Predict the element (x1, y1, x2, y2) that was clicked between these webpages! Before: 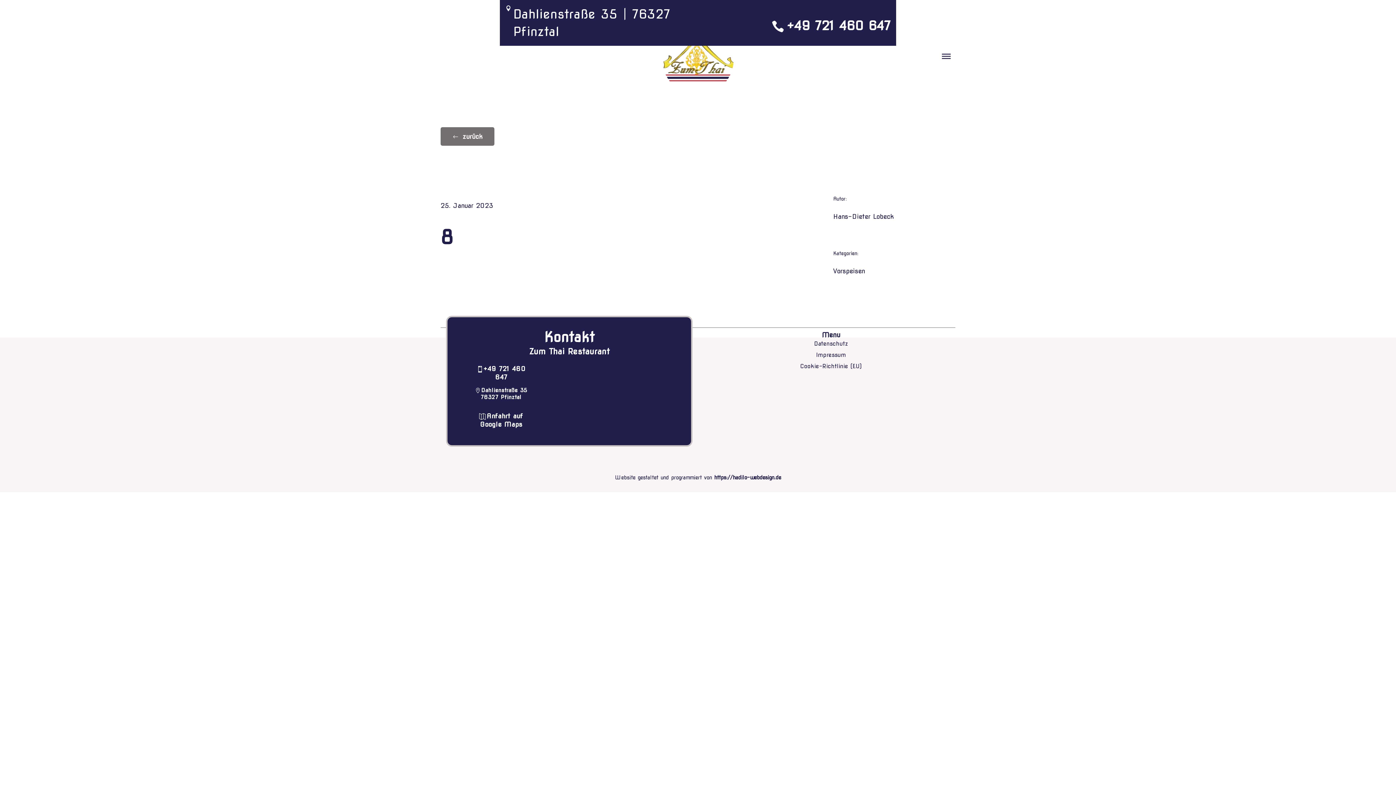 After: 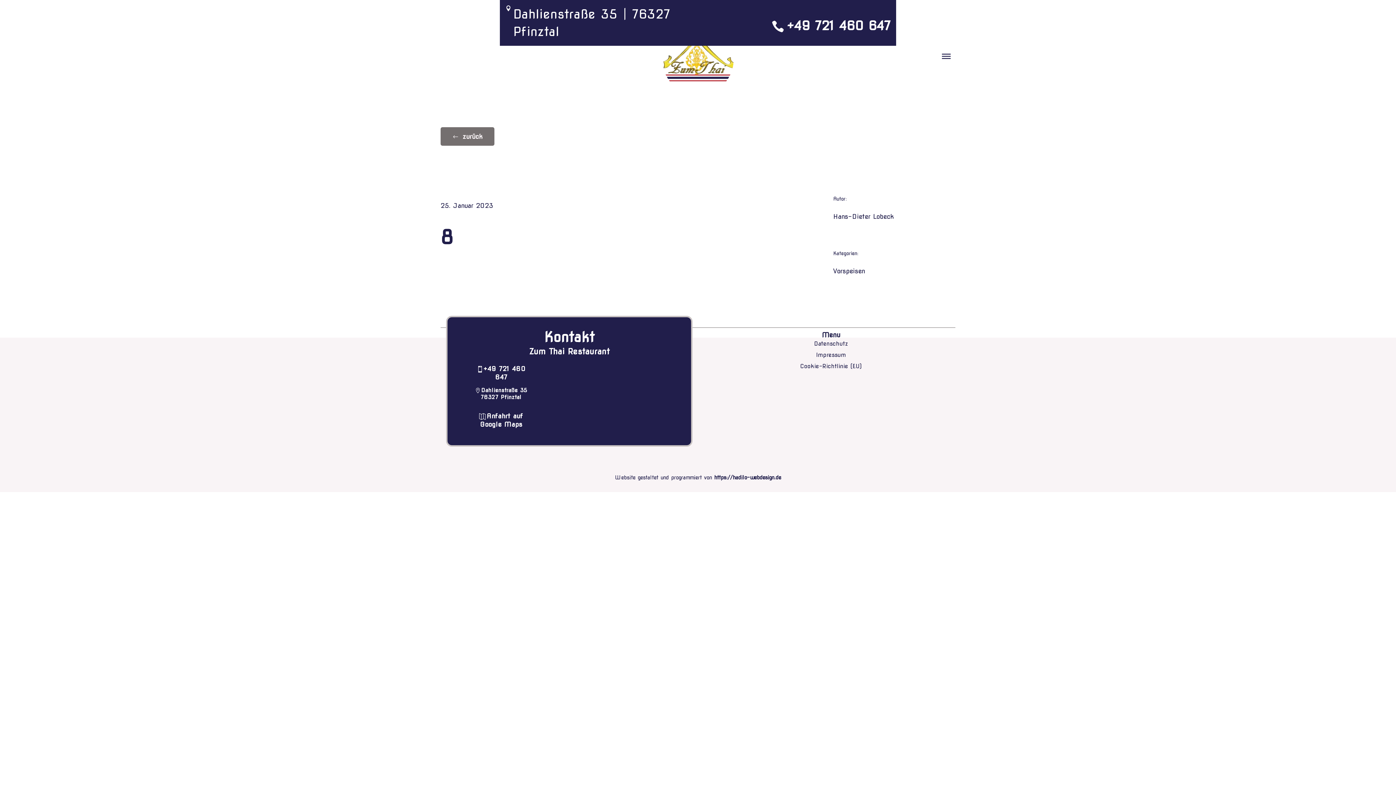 Action: label: +49 721 460 647 bbox: (771, 18, 890, 33)